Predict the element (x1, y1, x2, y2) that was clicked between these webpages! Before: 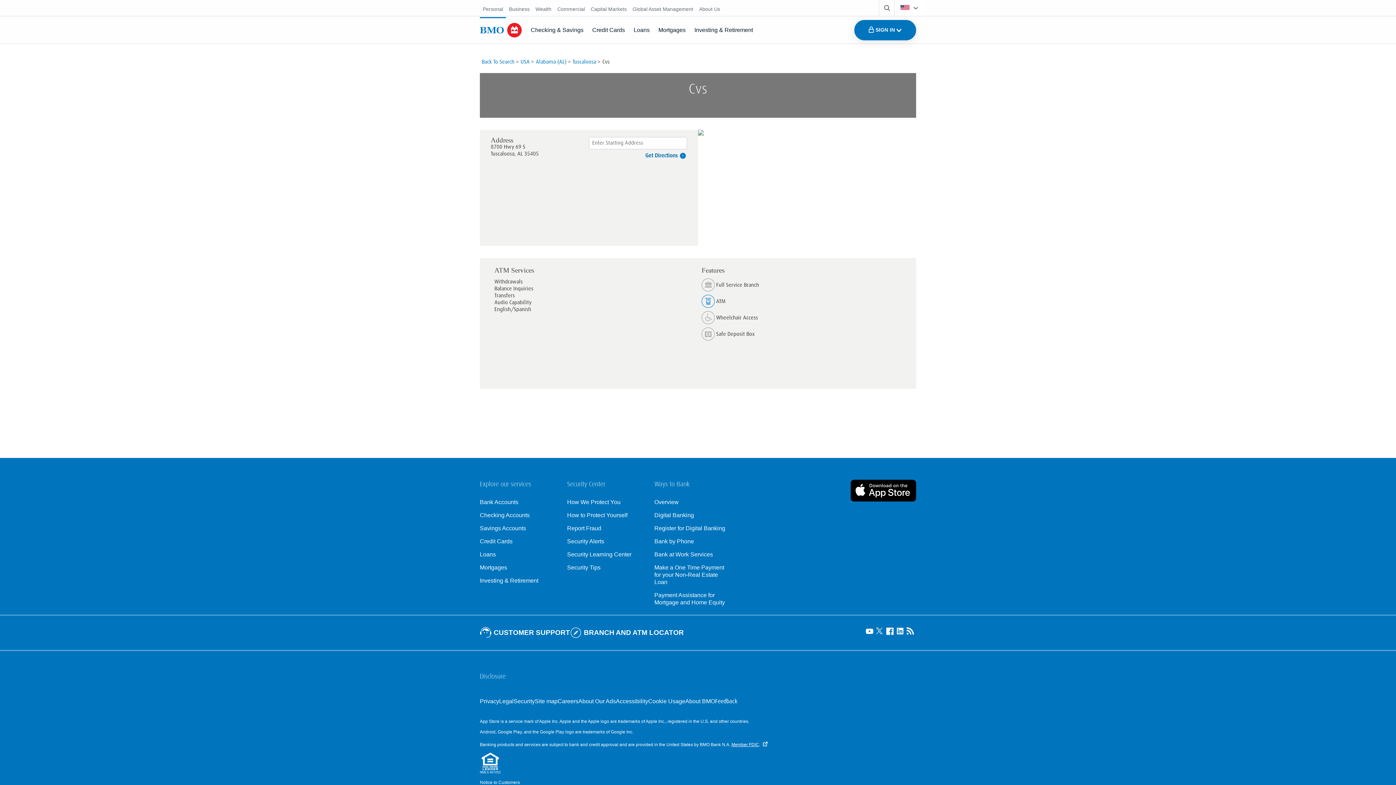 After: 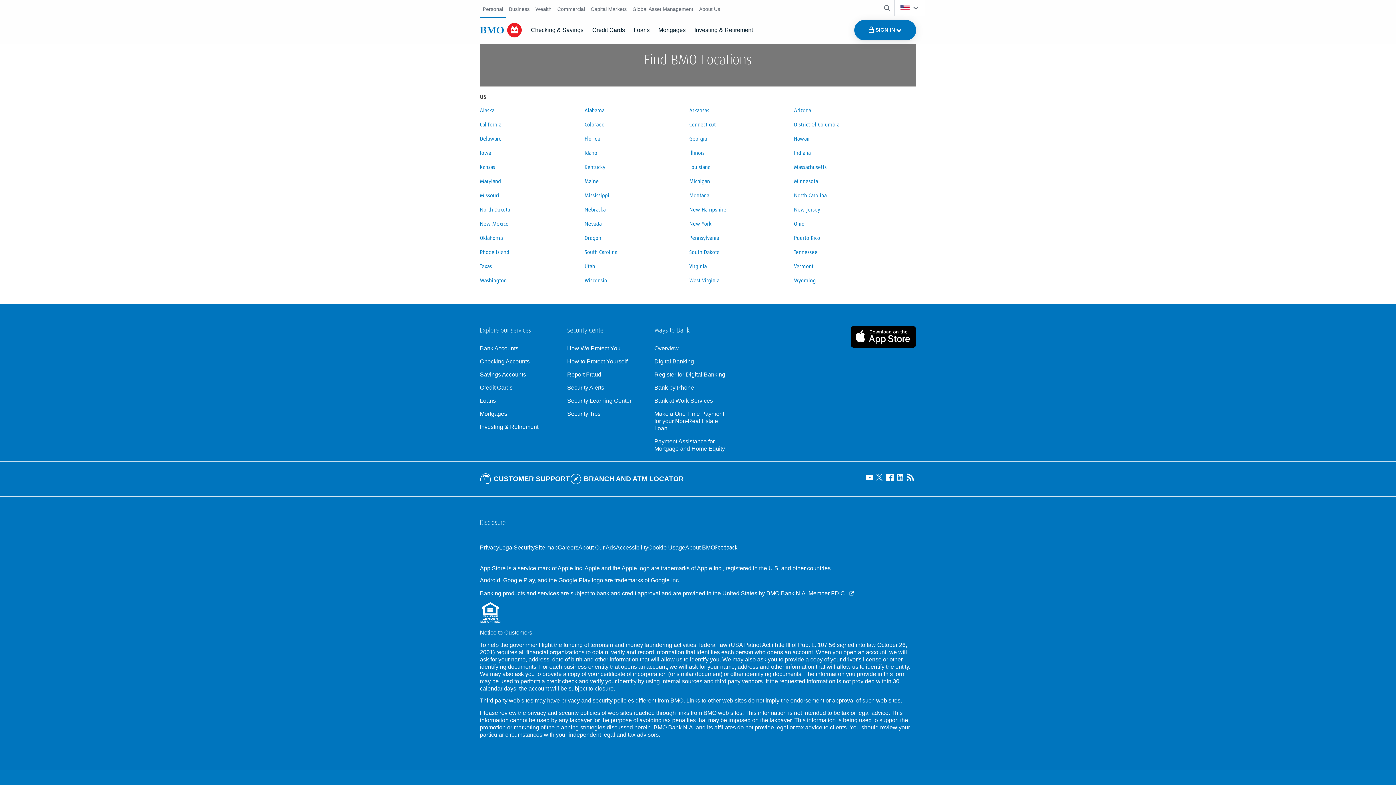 Action: label: USA bbox: (520, 58, 529, 65)